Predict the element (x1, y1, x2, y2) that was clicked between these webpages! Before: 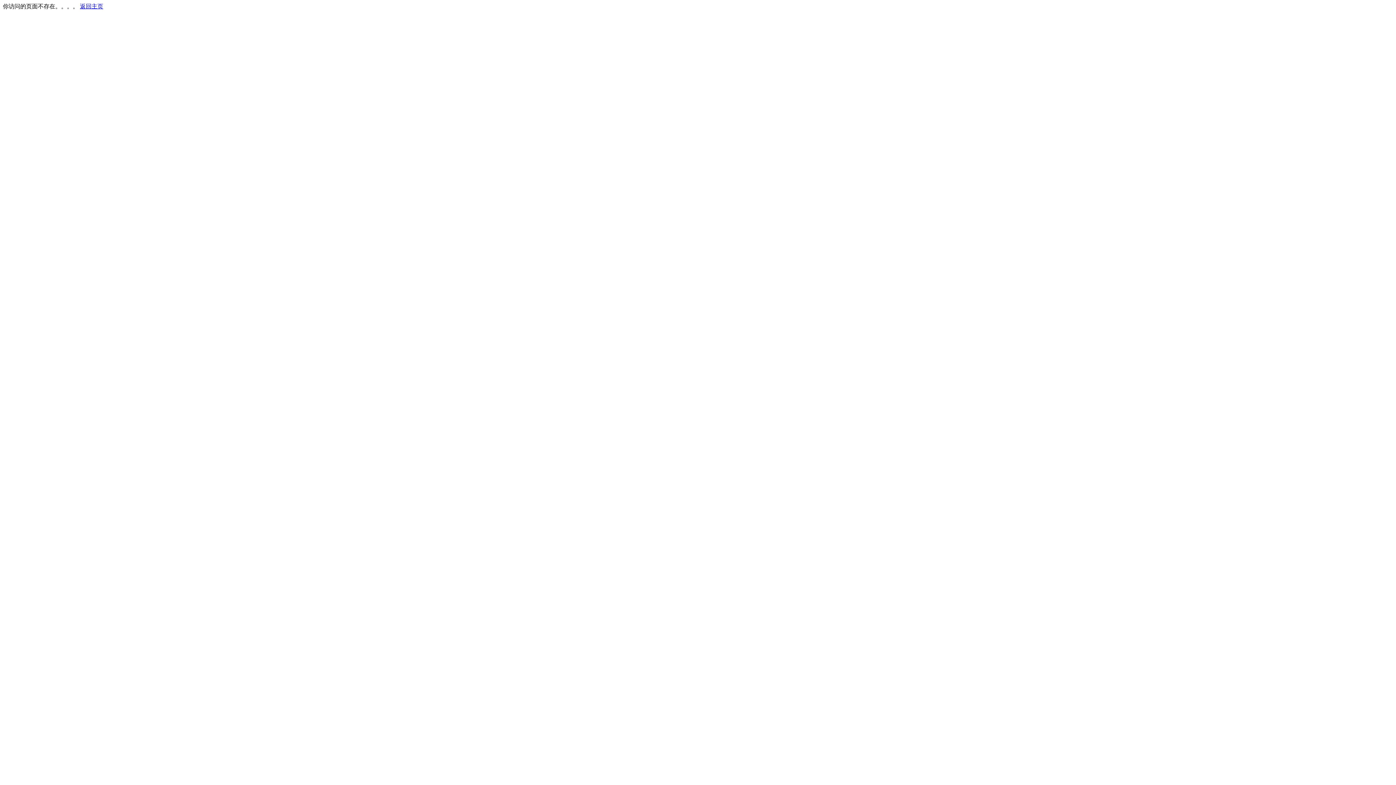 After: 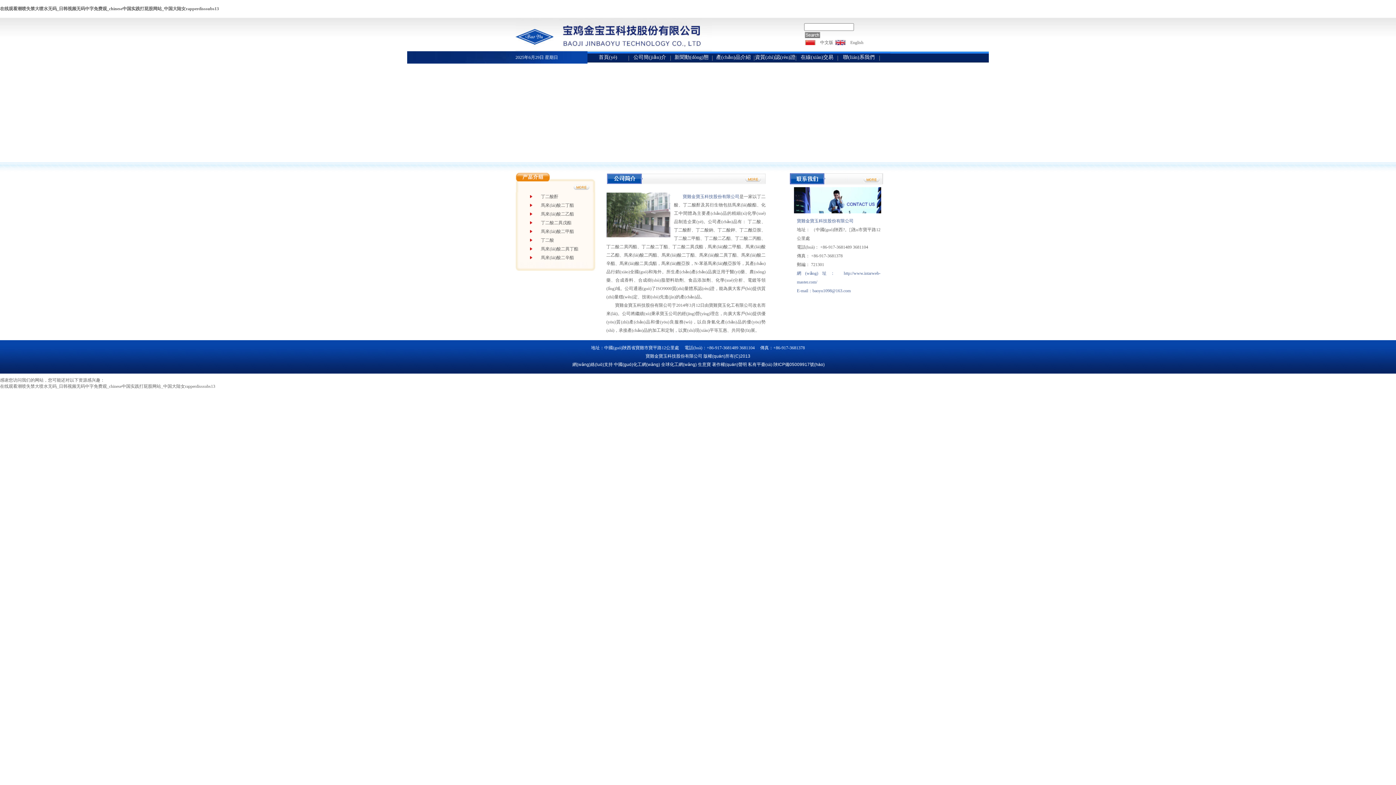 Action: bbox: (80, 3, 103, 9) label: 返回主页